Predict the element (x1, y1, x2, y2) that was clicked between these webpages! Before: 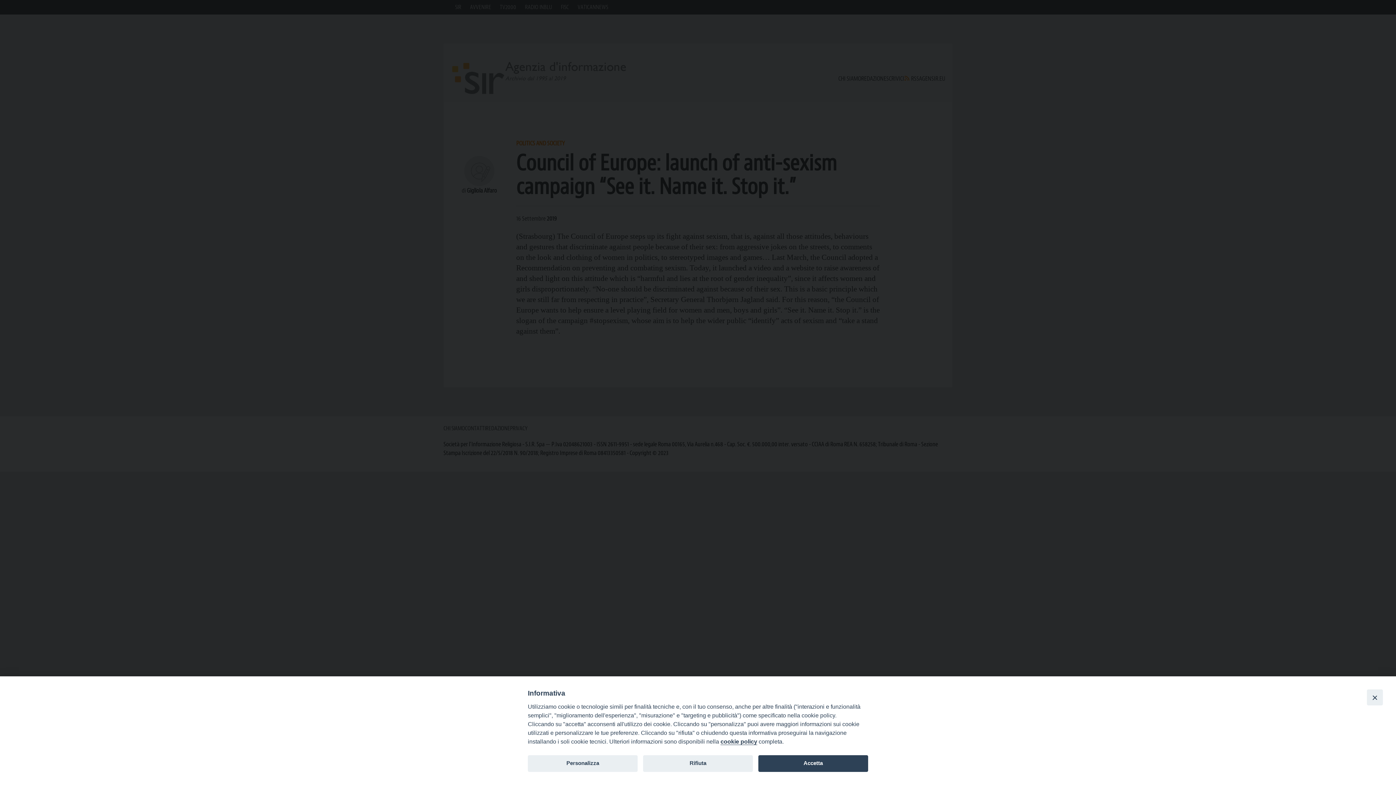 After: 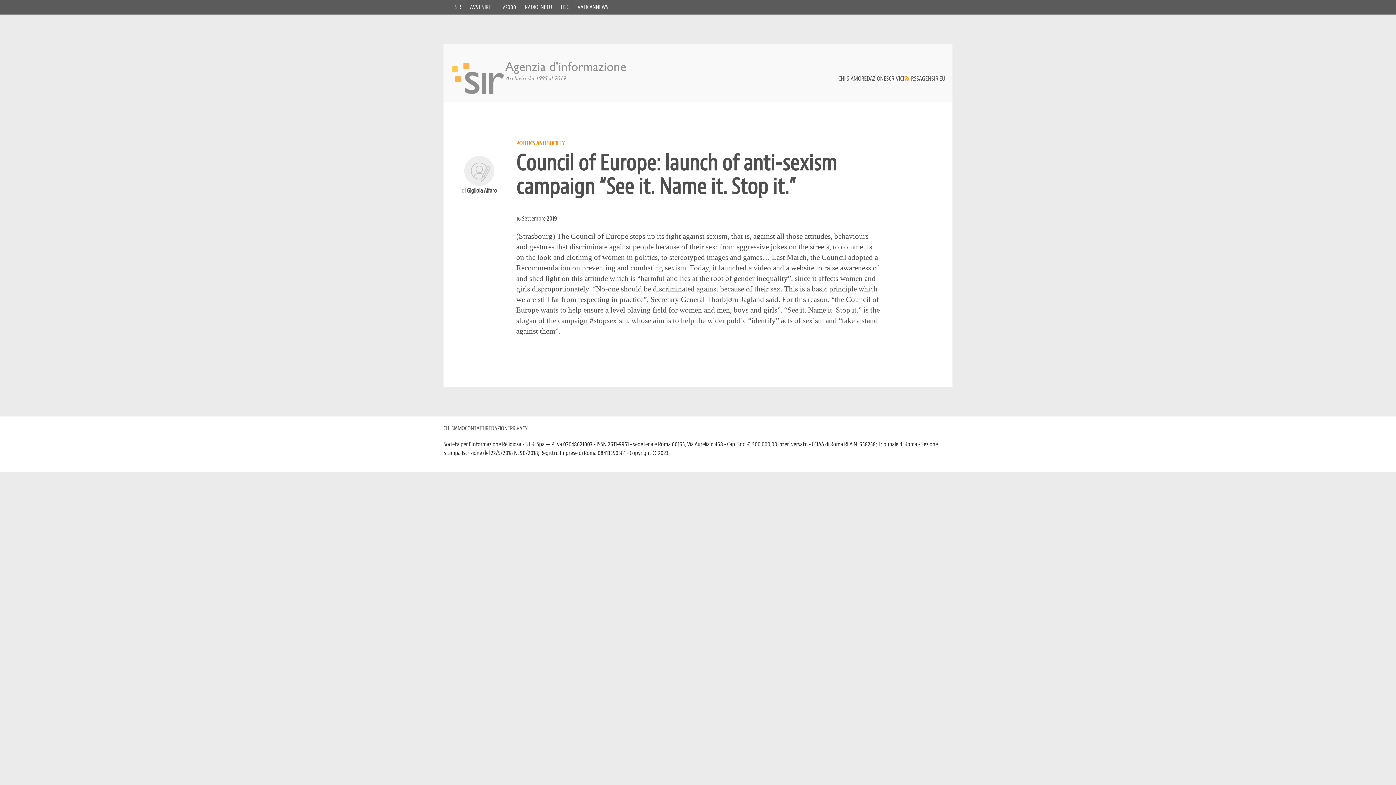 Action: bbox: (758, 755, 868, 772) label: Accetta